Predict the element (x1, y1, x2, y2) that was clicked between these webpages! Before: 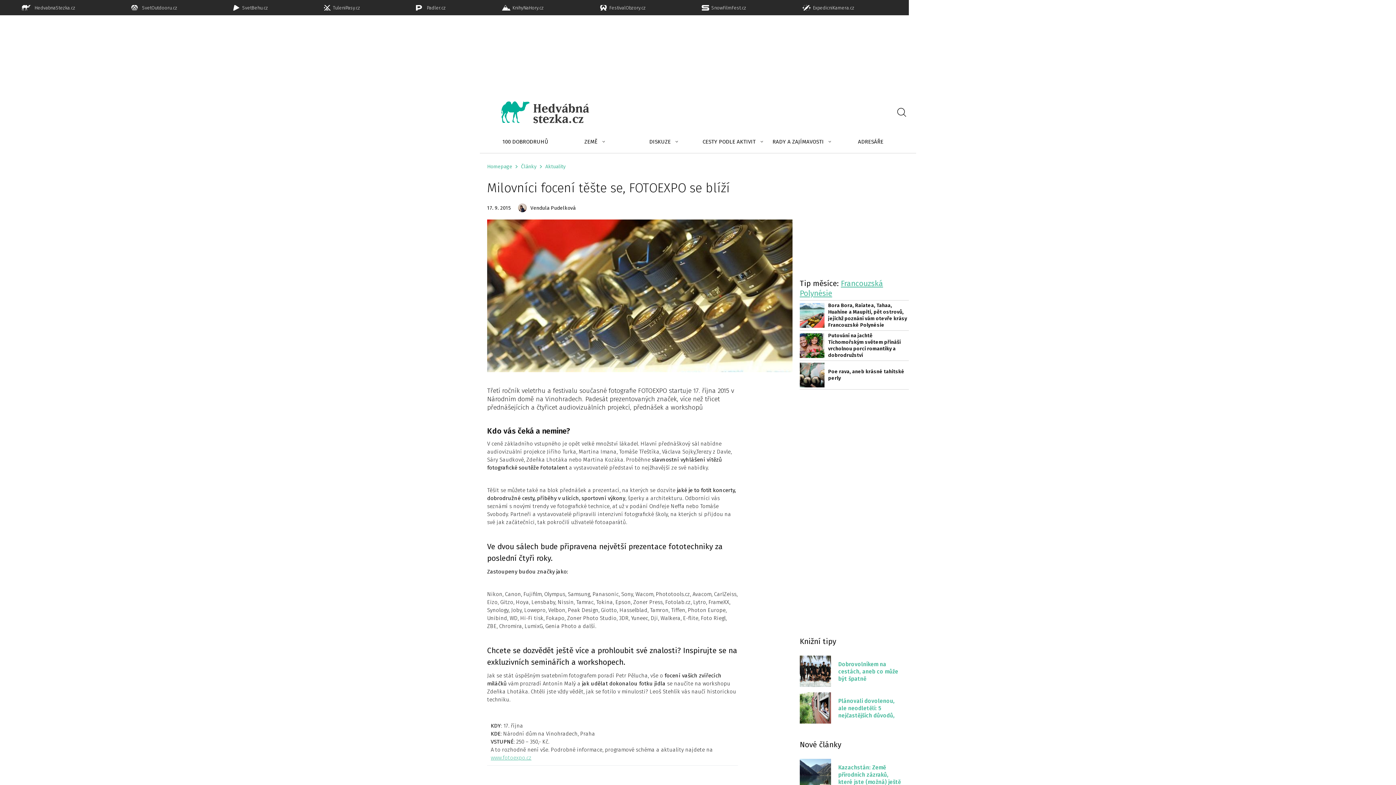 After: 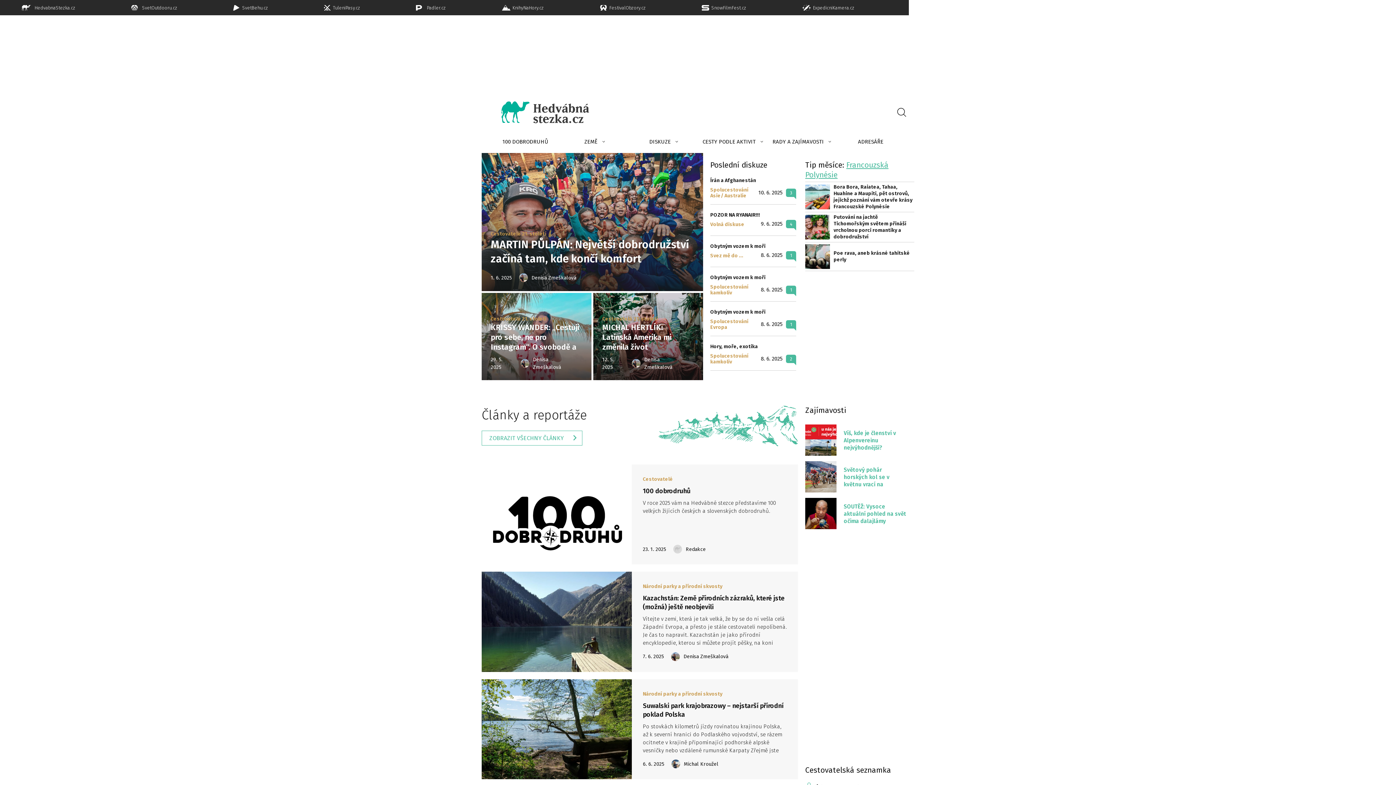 Action: label: Homepage bbox: (487, 163, 512, 169)